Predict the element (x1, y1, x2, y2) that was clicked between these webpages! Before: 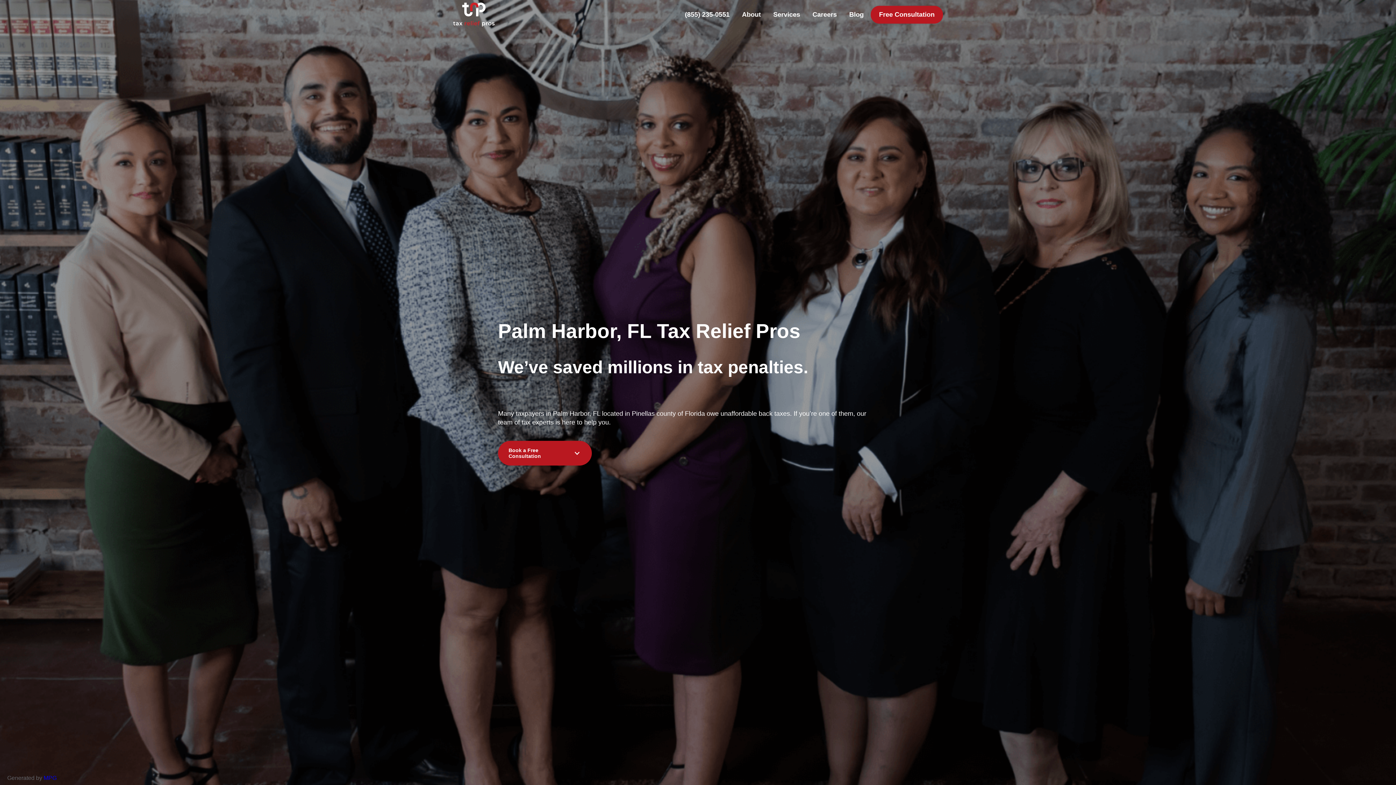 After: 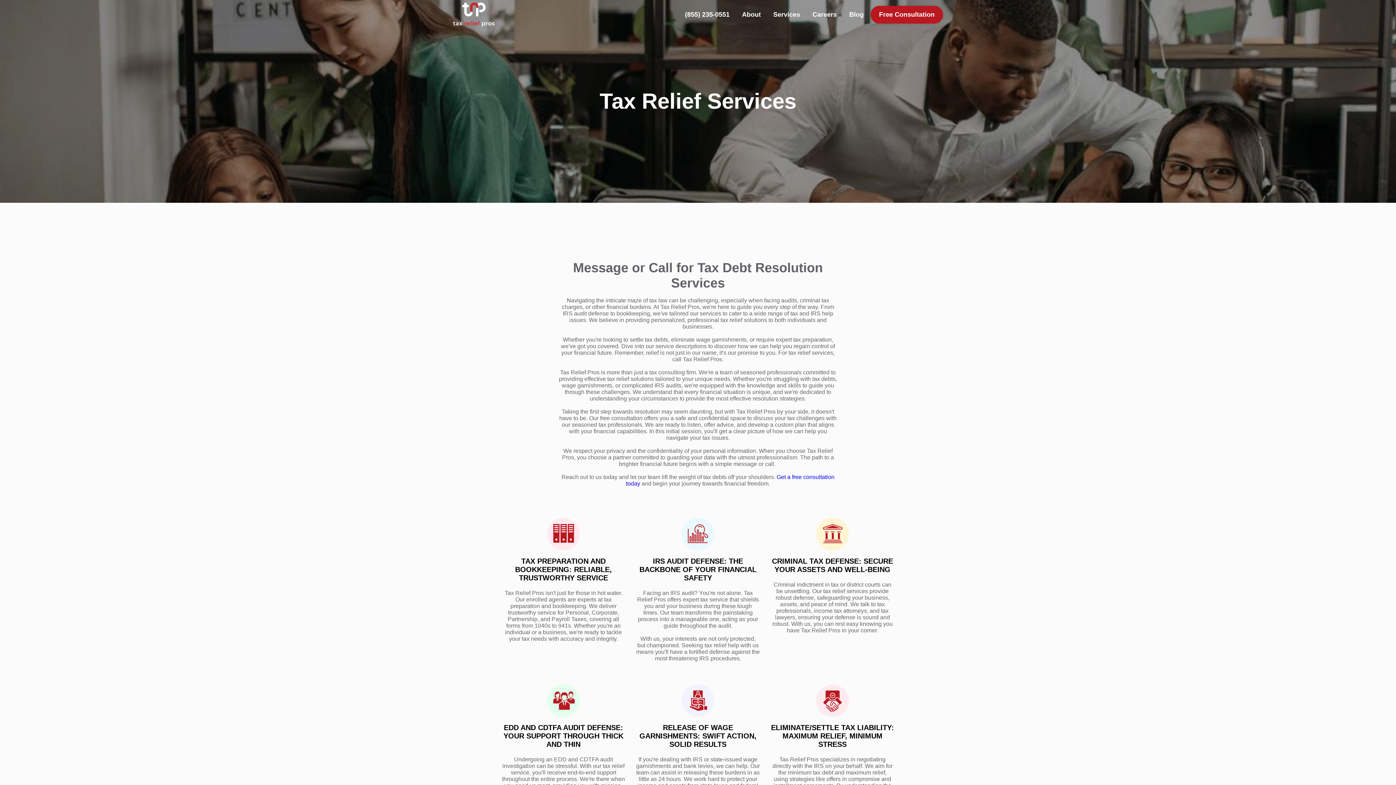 Action: bbox: (768, 5, 805, 23) label: Services